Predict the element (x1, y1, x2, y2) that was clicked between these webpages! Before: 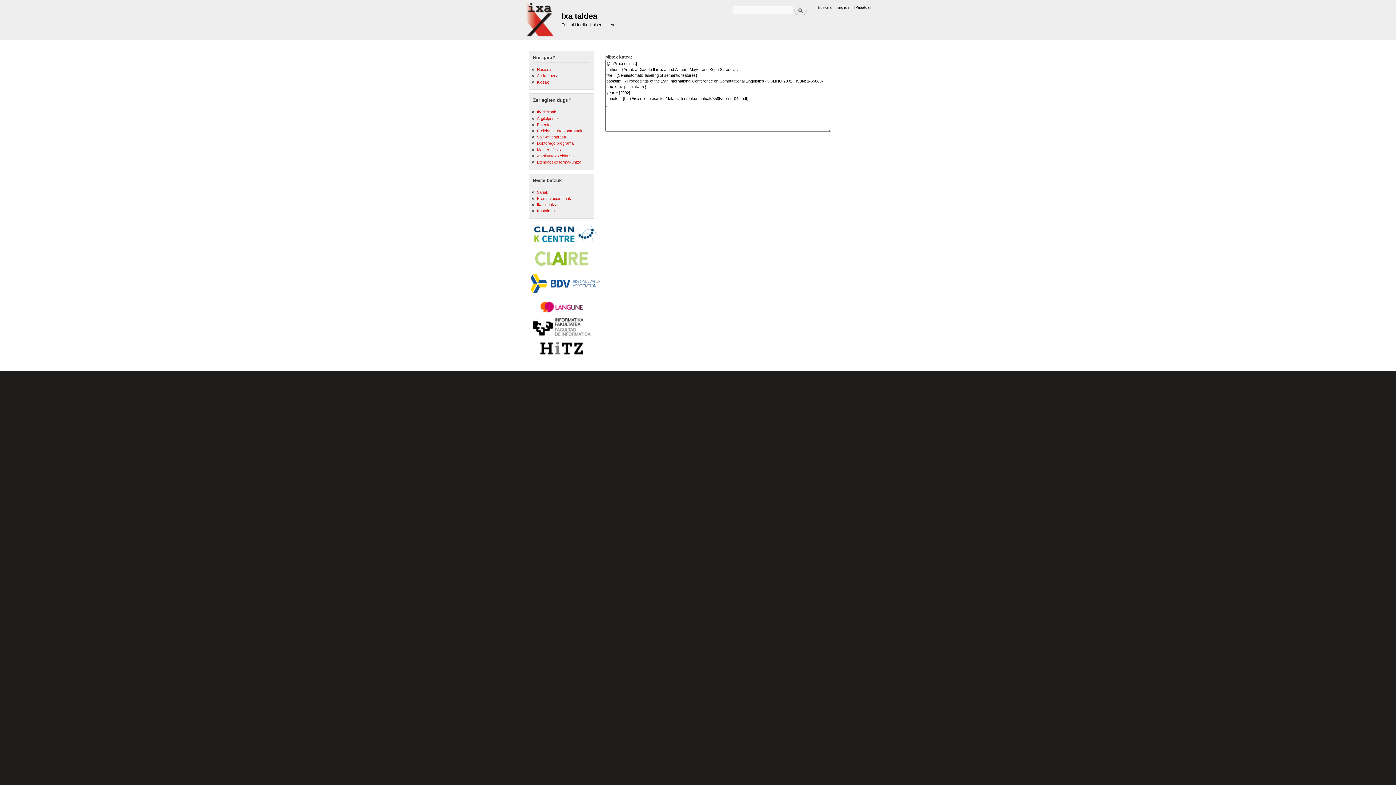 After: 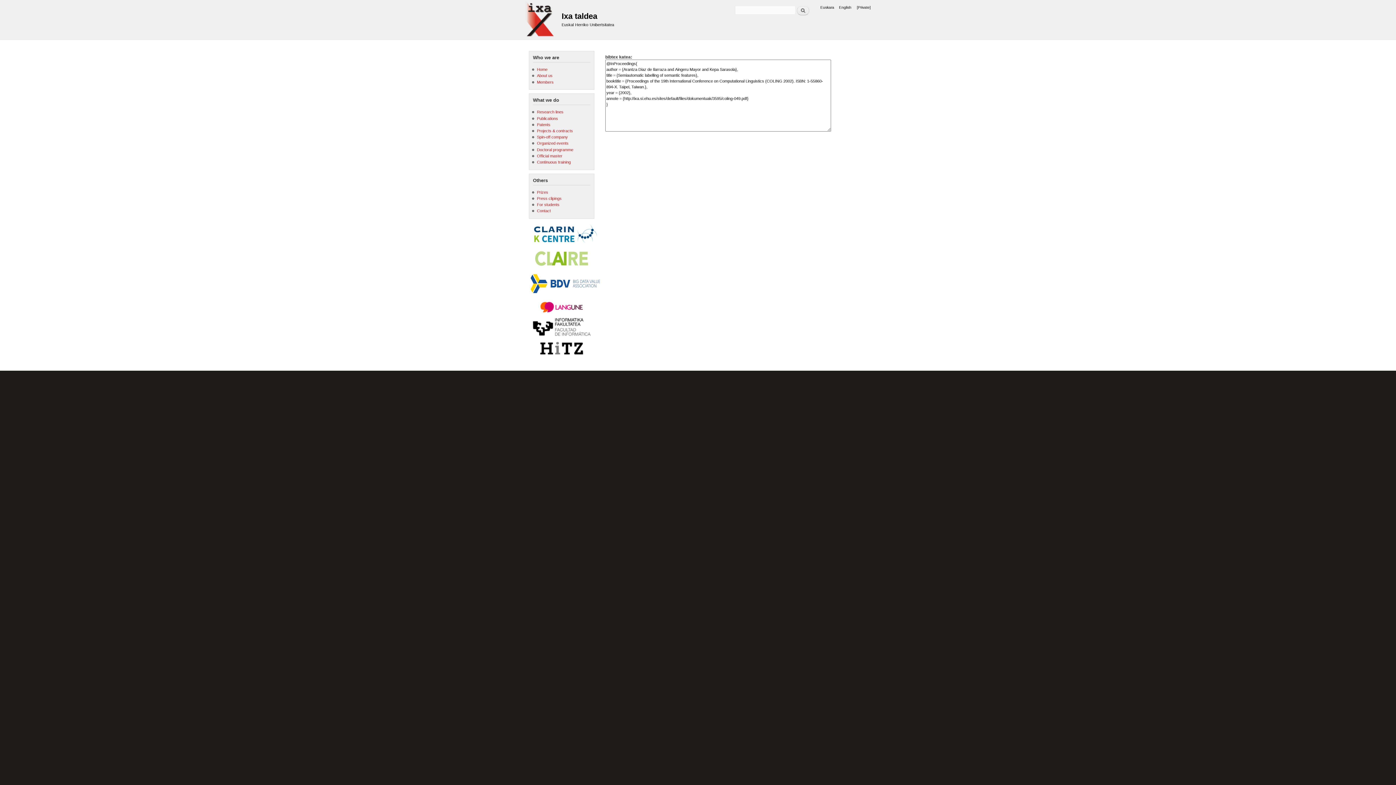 Action: bbox: (836, 5, 849, 9) label: English